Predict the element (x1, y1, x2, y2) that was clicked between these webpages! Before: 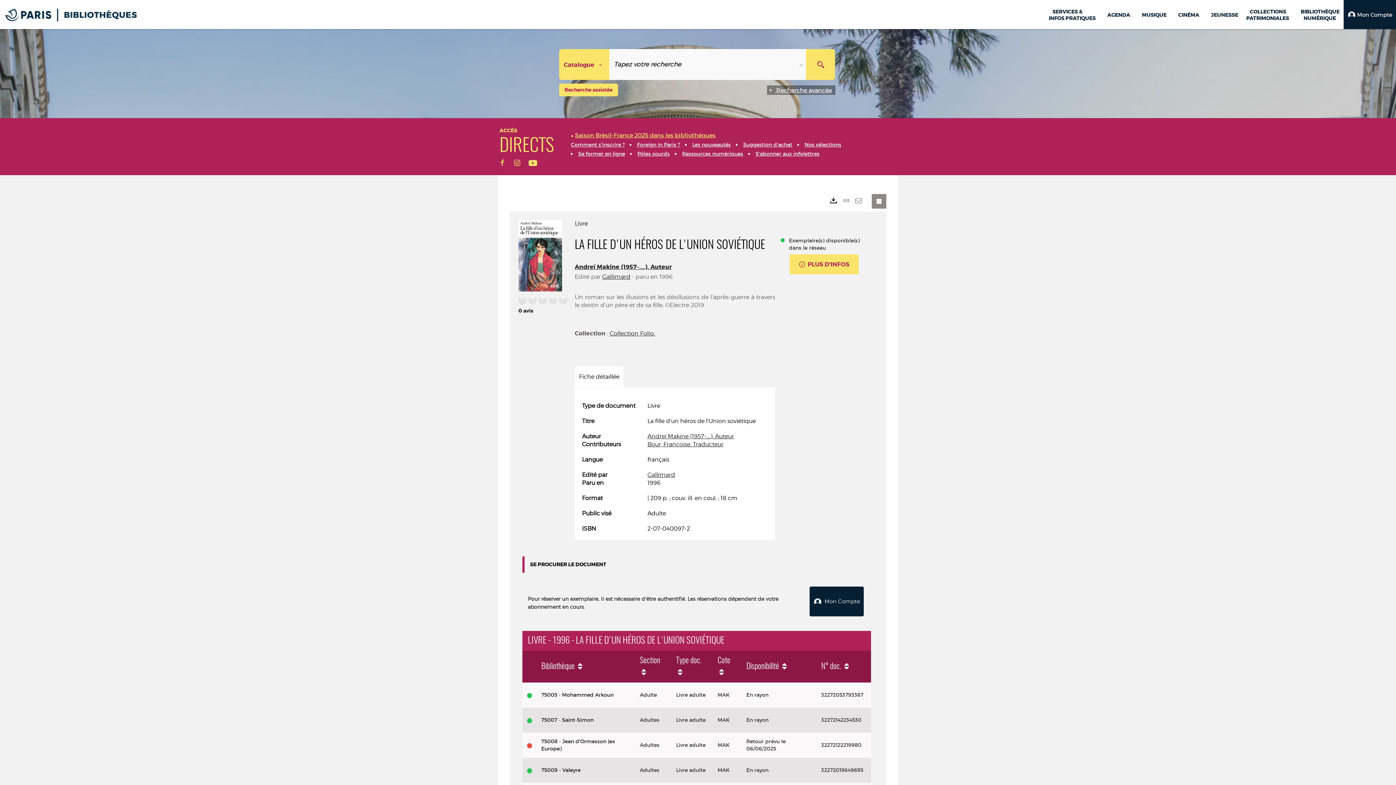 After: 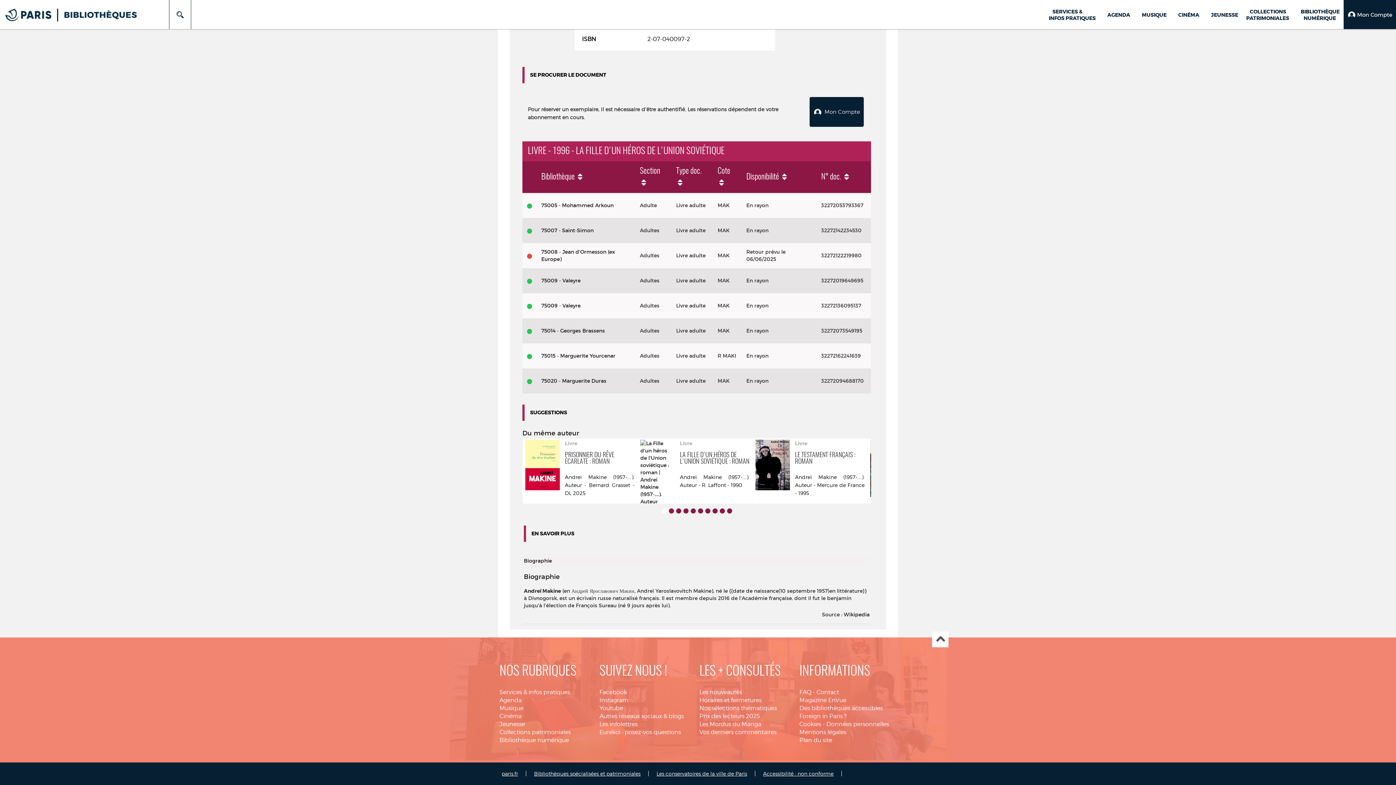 Action: label:  PLUS D'INFOS bbox: (789, 254, 859, 274)